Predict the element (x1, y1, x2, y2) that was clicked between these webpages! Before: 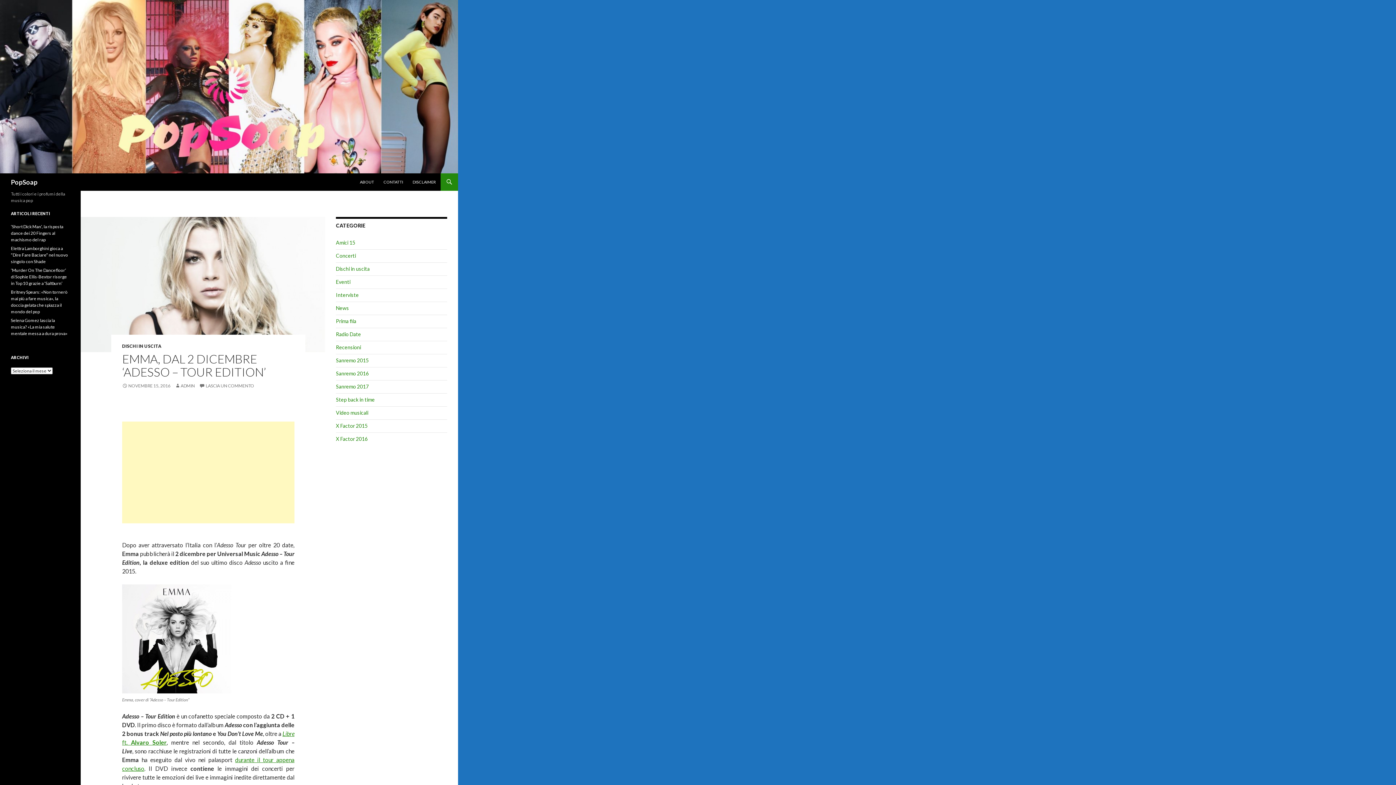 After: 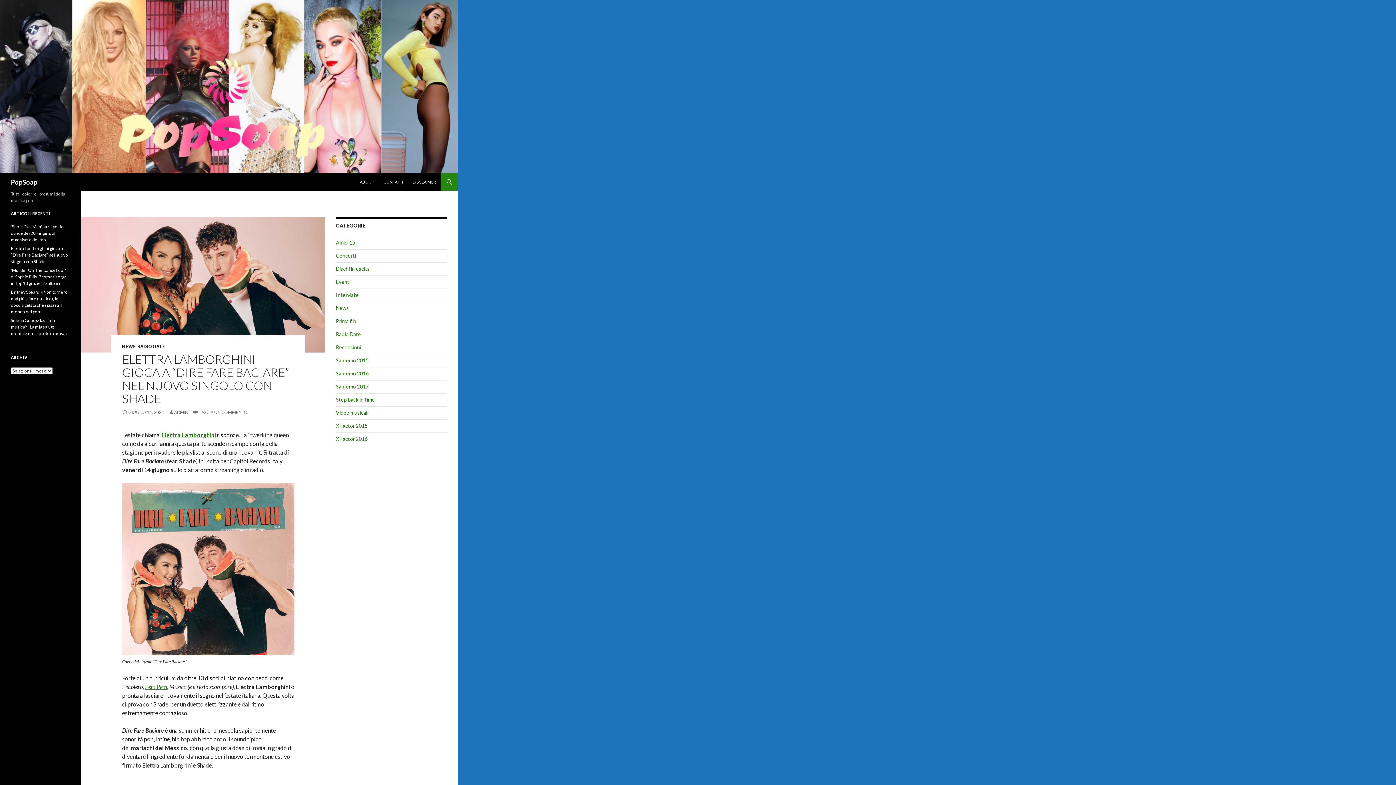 Action: bbox: (10, 245, 68, 264) label: Elettra Lamborghini gioca a “Dire Fare Baciare” nel nuovo singolo con Shade